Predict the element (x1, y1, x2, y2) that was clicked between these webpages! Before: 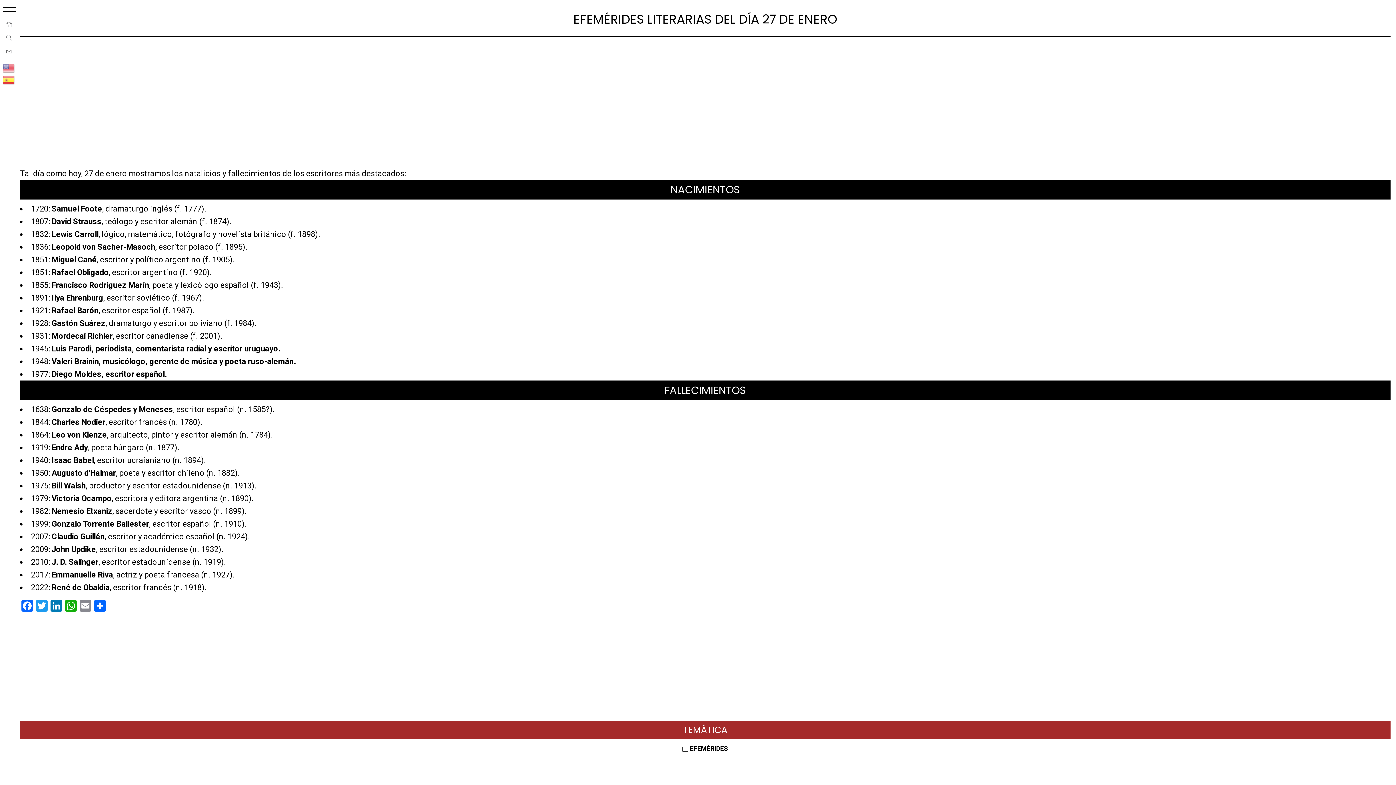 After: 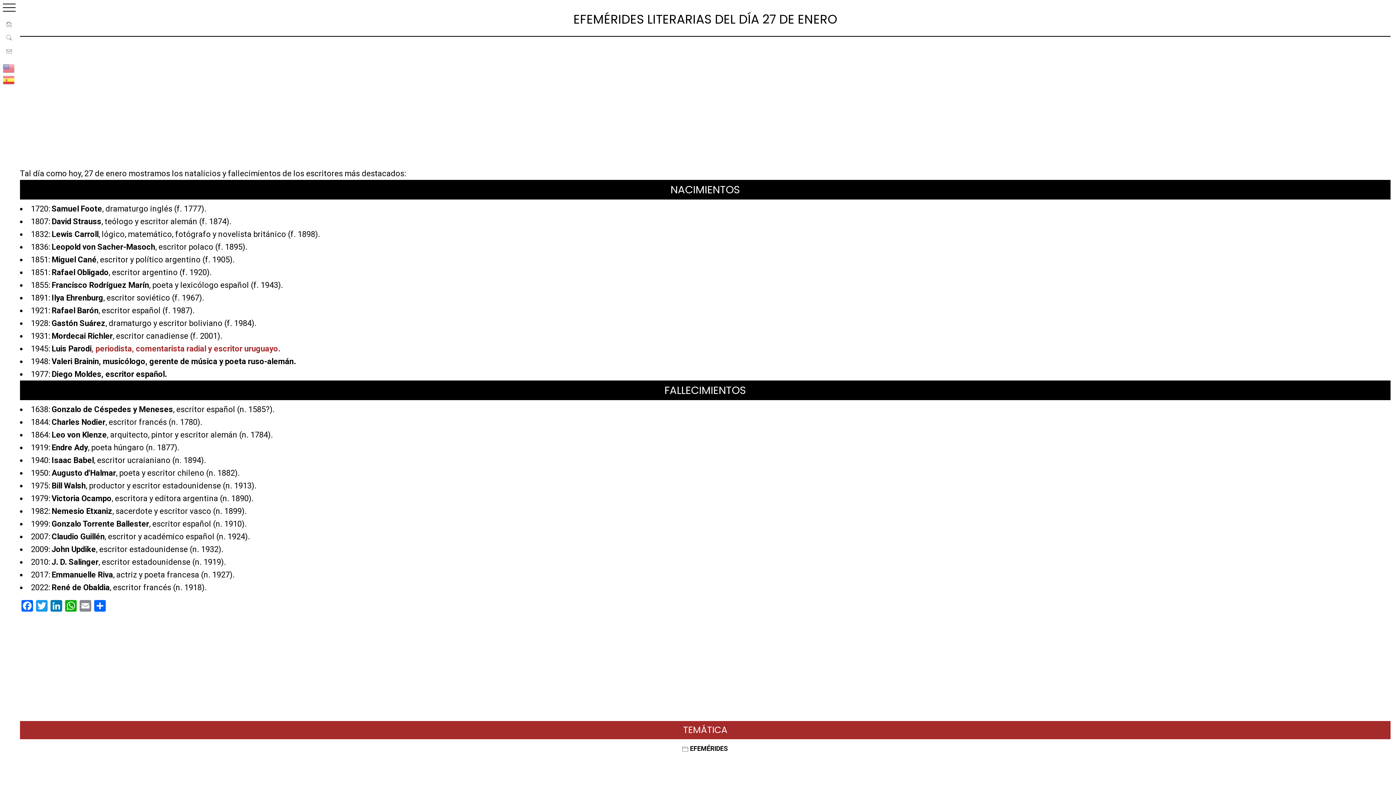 Action: label: , periodista, comentarista radial y escritor uruguayo. bbox: (91, 344, 280, 353)